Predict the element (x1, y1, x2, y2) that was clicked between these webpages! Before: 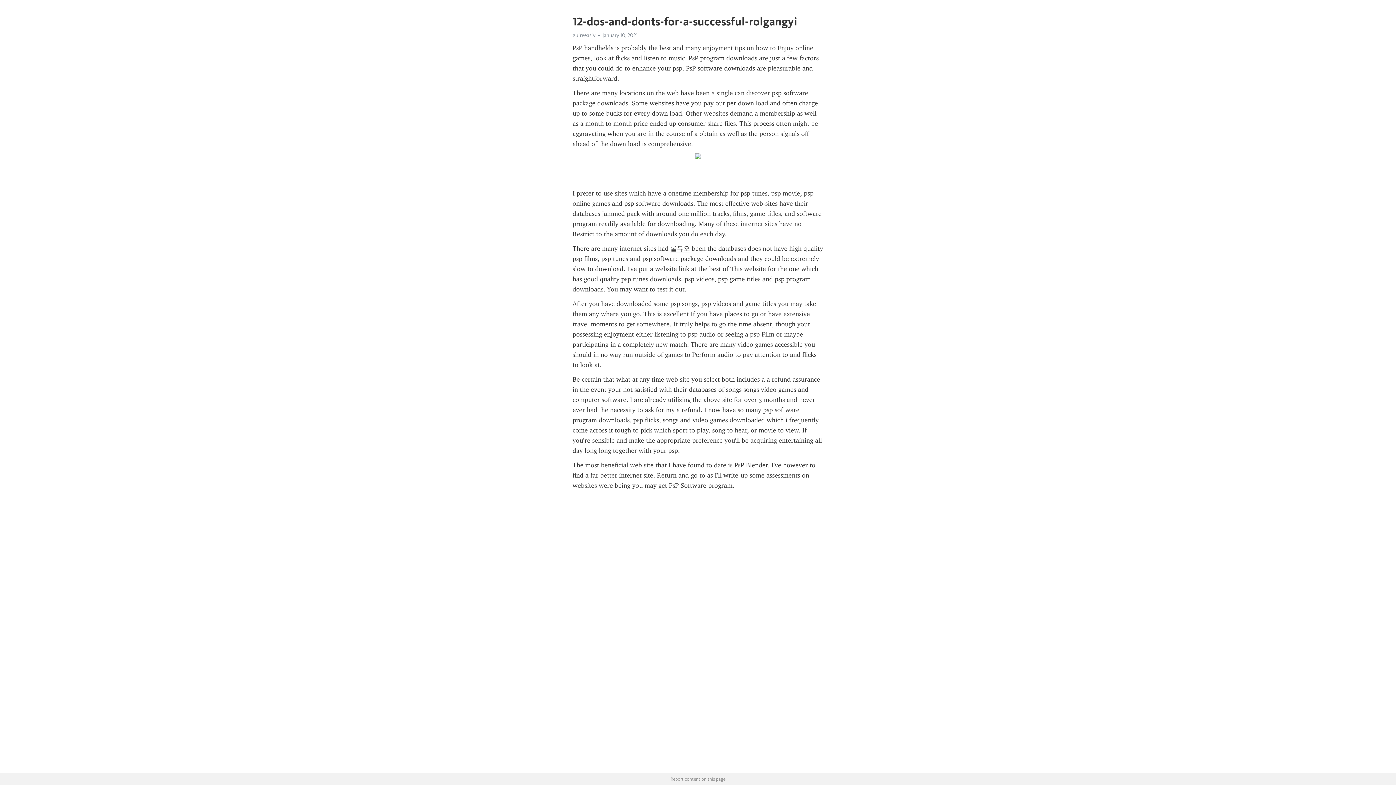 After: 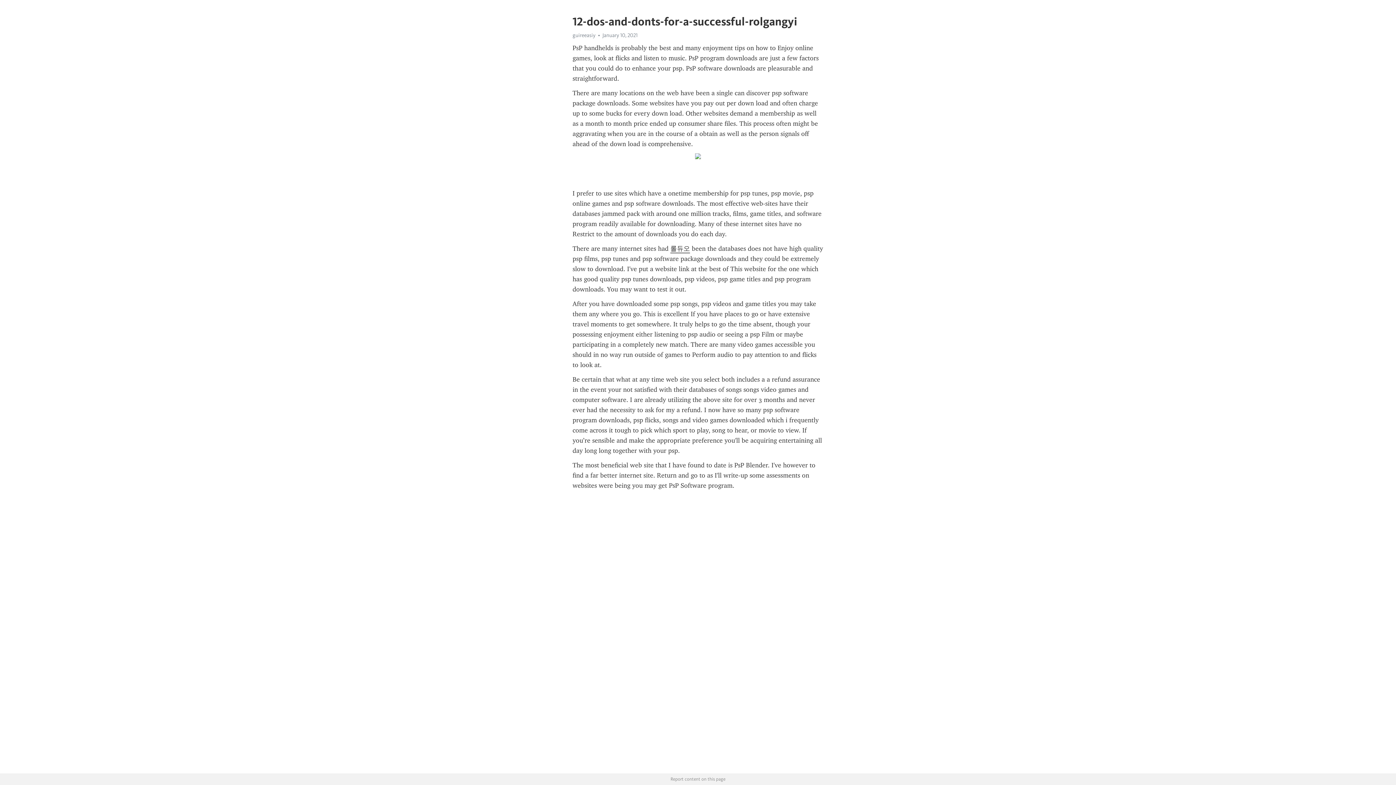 Action: label: guireeasiy bbox: (572, 32, 595, 38)